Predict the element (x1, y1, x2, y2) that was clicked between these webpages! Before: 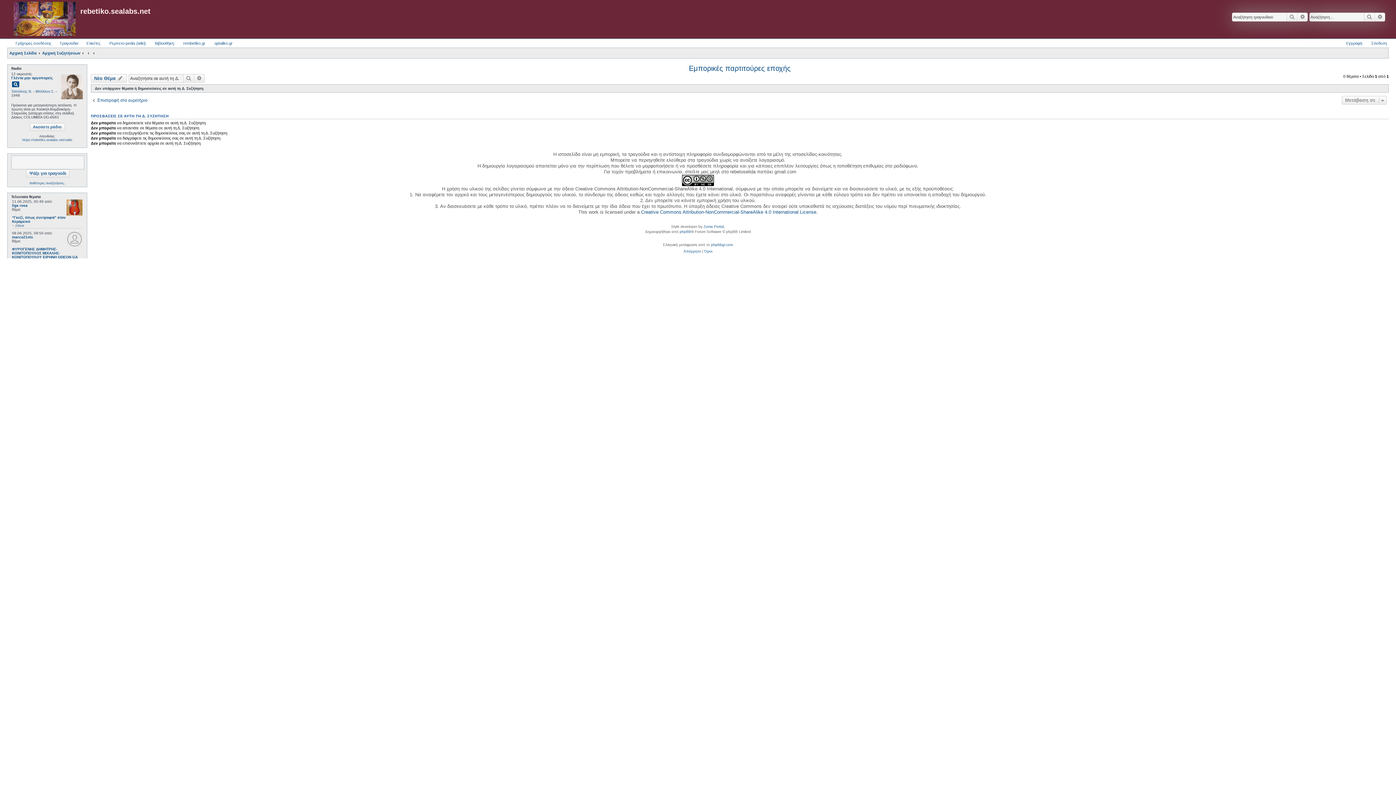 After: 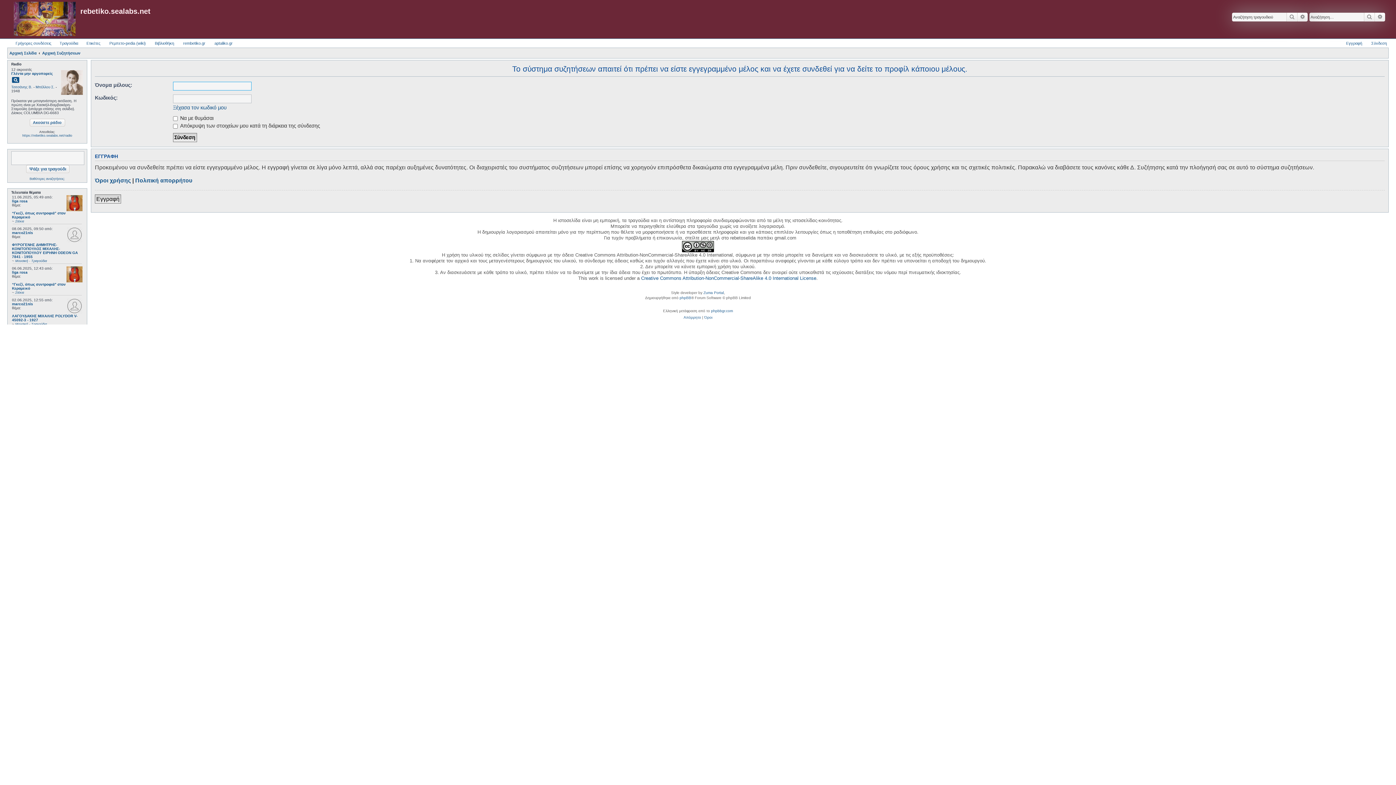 Action: label: marco21nis bbox: (12, 235, 33, 239)